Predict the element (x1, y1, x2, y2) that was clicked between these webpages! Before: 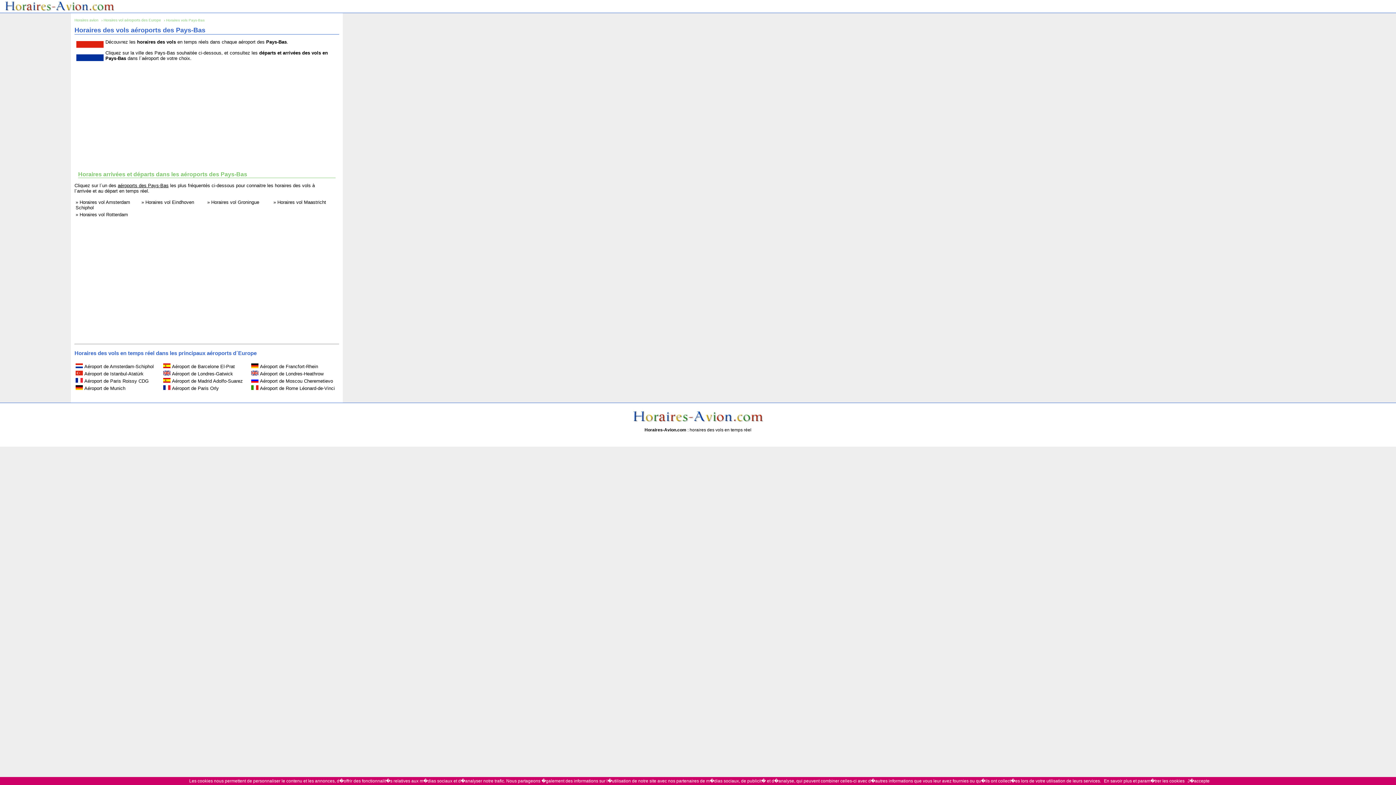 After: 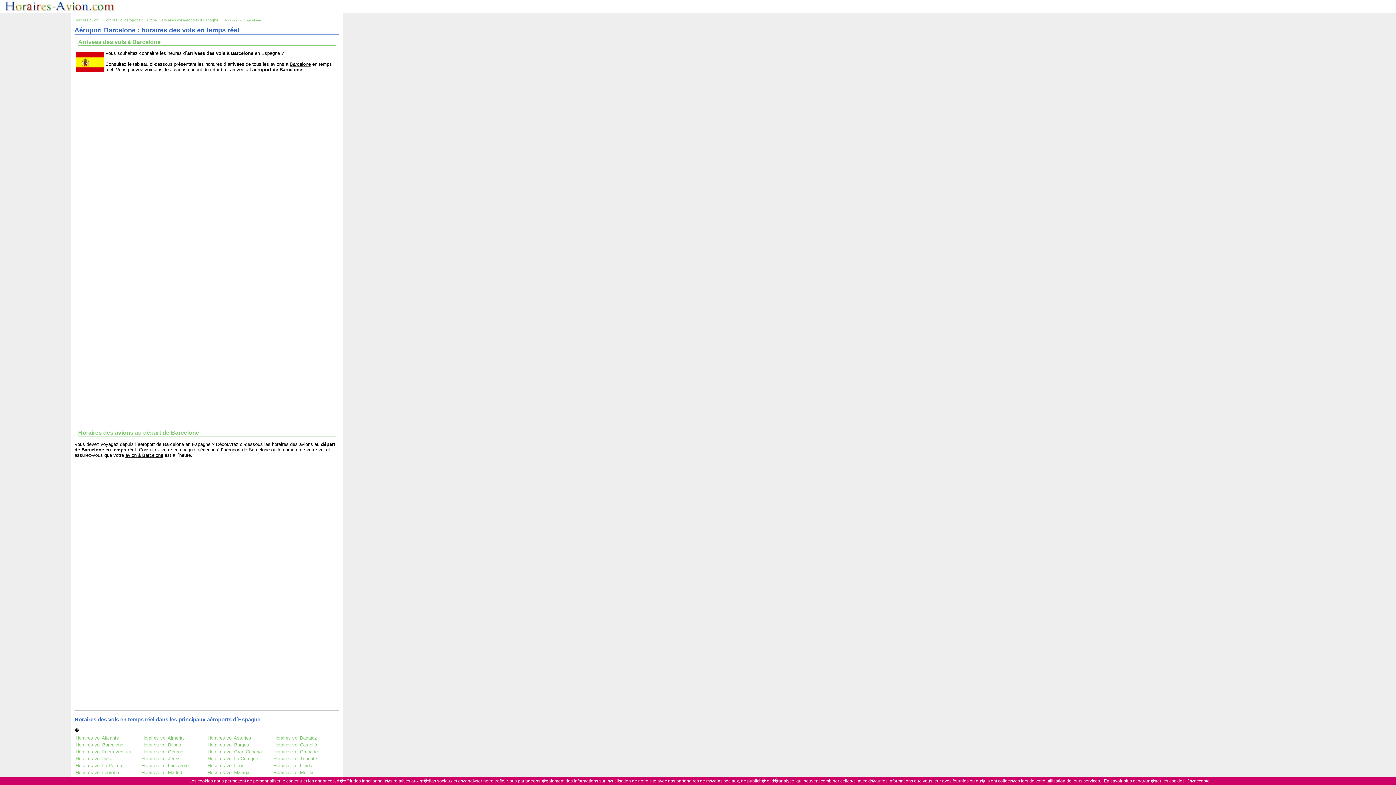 Action: bbox: (172, 363, 234, 369) label: Aéroport de Barcelone El-Prat